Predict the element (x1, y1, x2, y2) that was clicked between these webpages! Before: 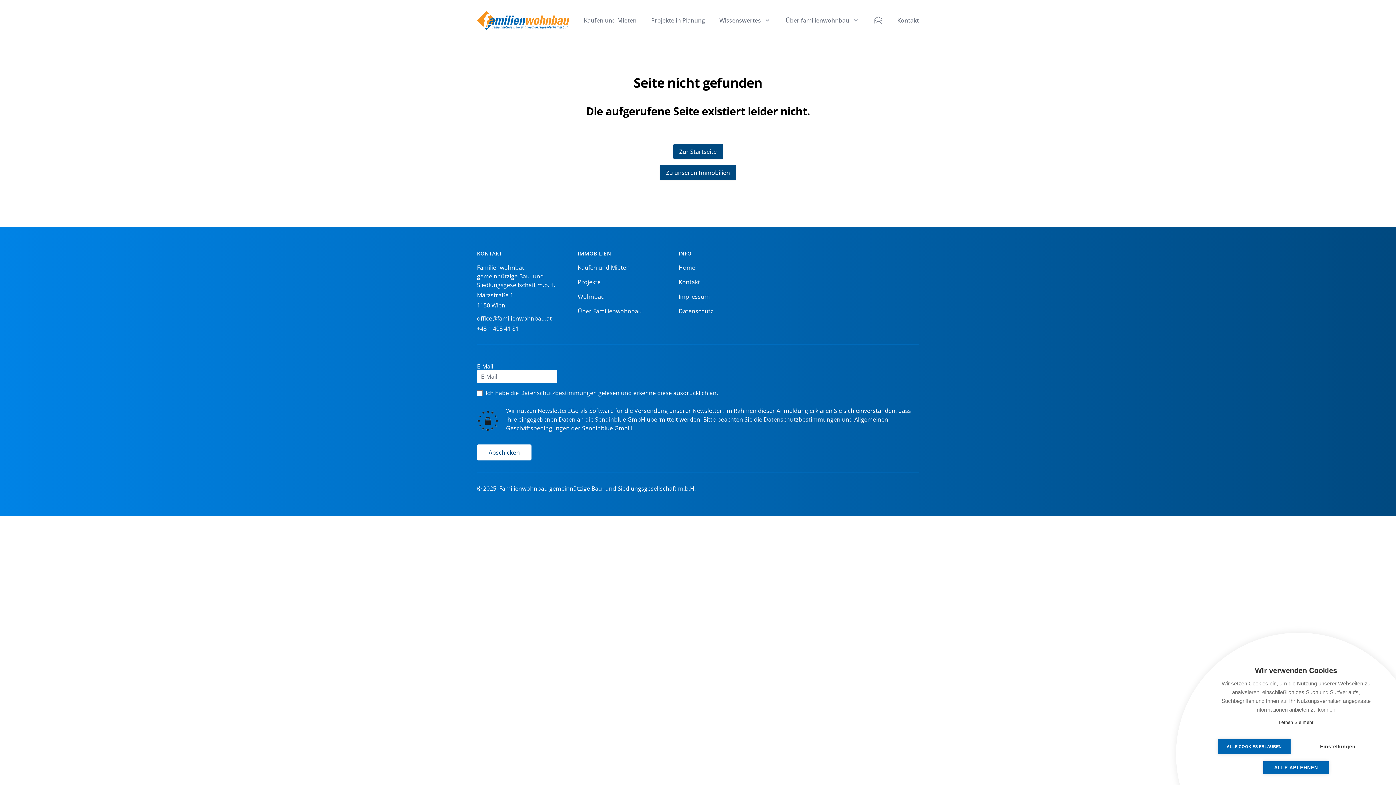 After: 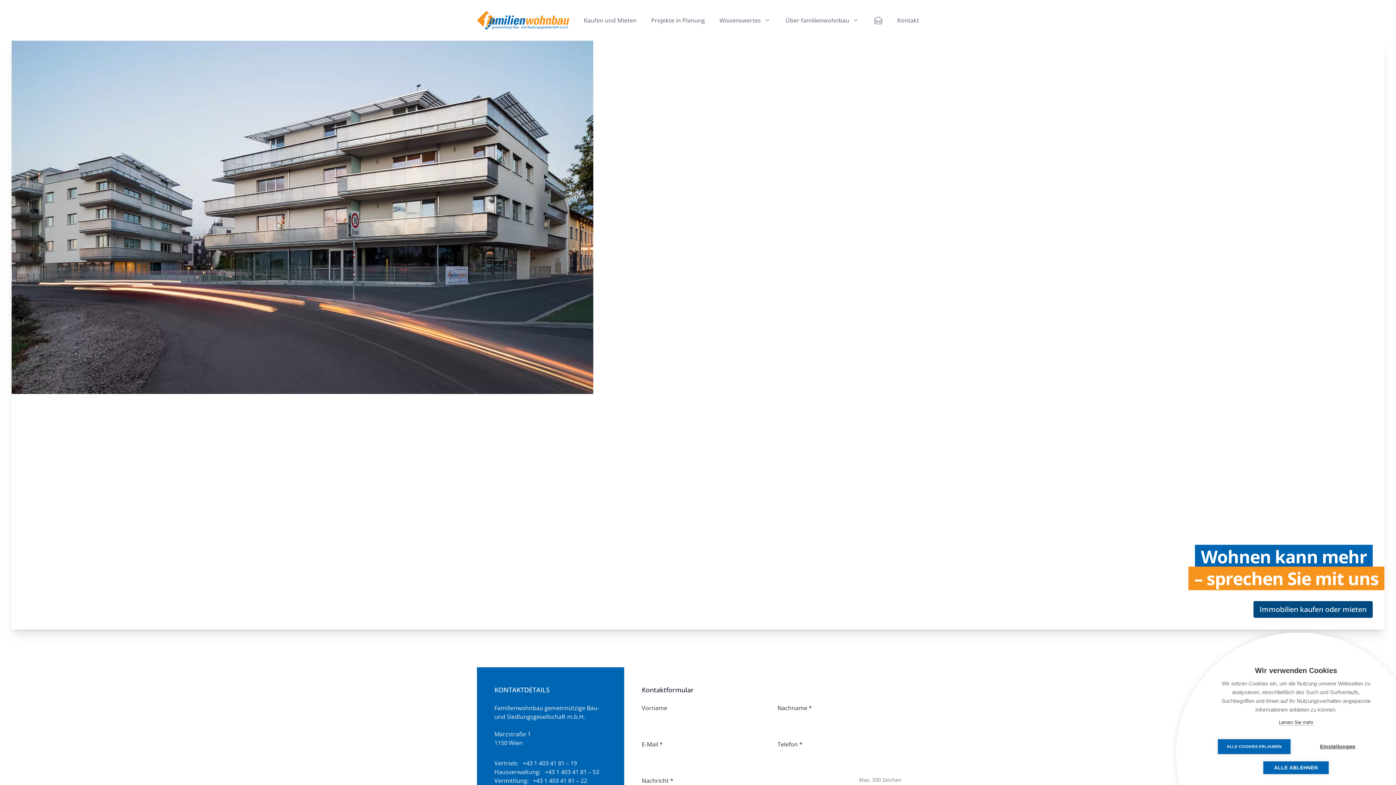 Action: bbox: (897, 16, 919, 24) label: Kontakt